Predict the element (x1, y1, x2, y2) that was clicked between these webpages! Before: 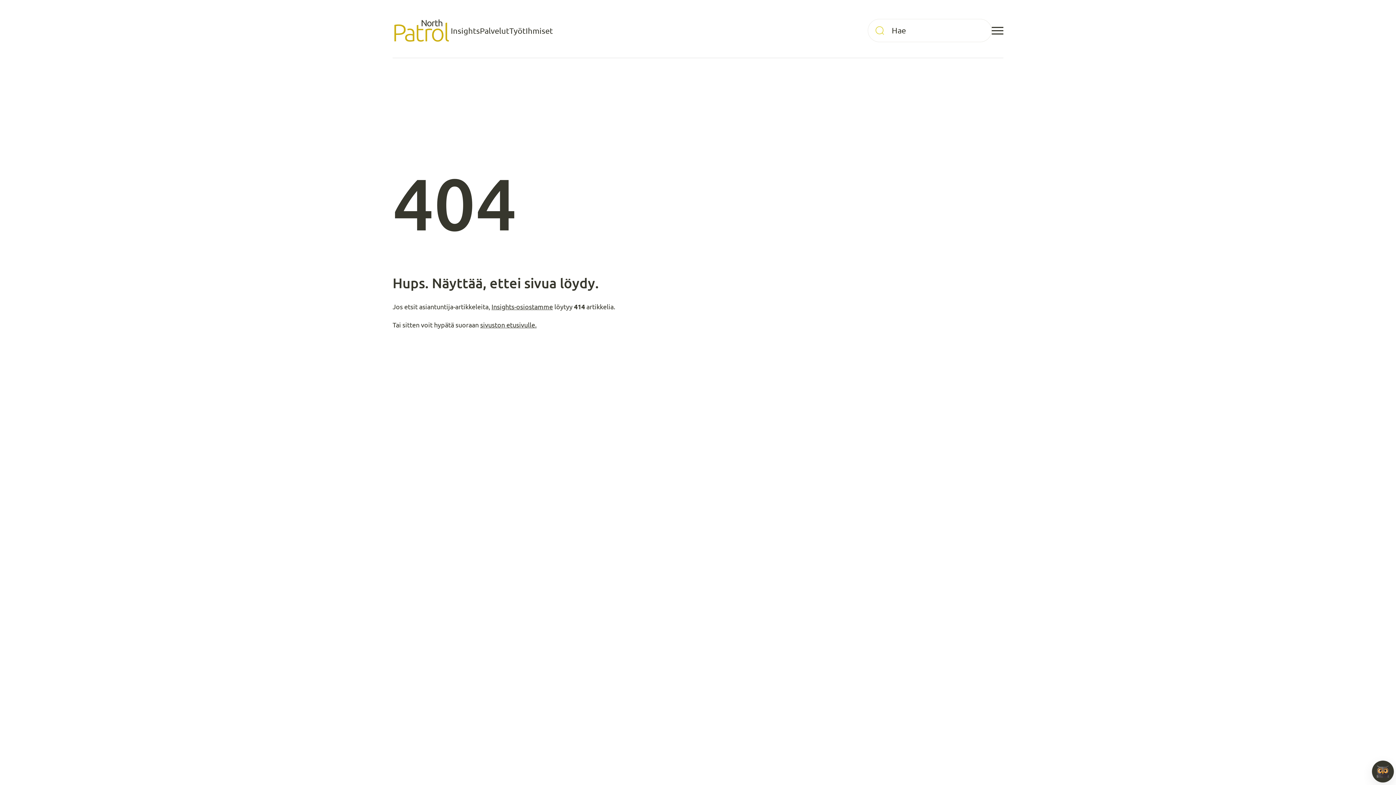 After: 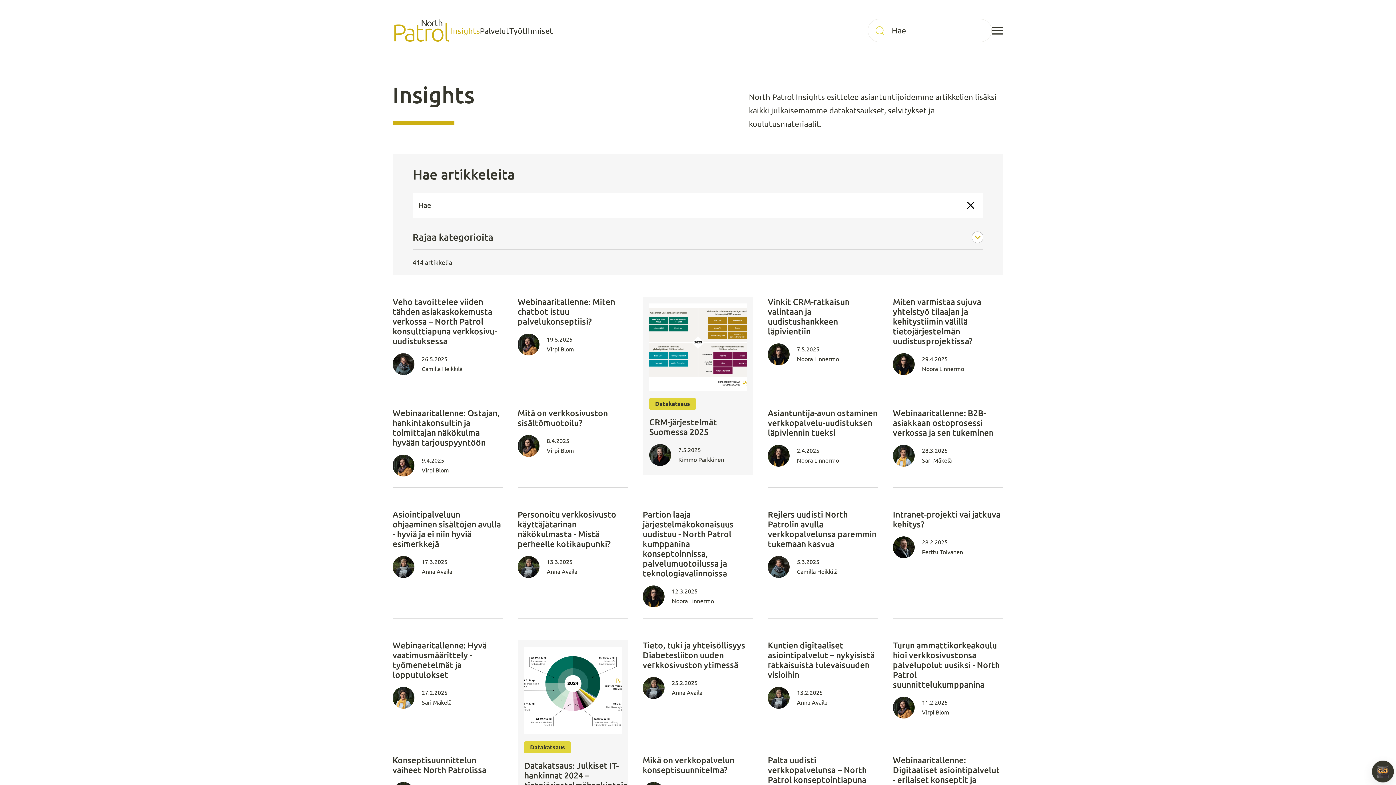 Action: label: Insights-osiostamme bbox: (491, 303, 553, 310)